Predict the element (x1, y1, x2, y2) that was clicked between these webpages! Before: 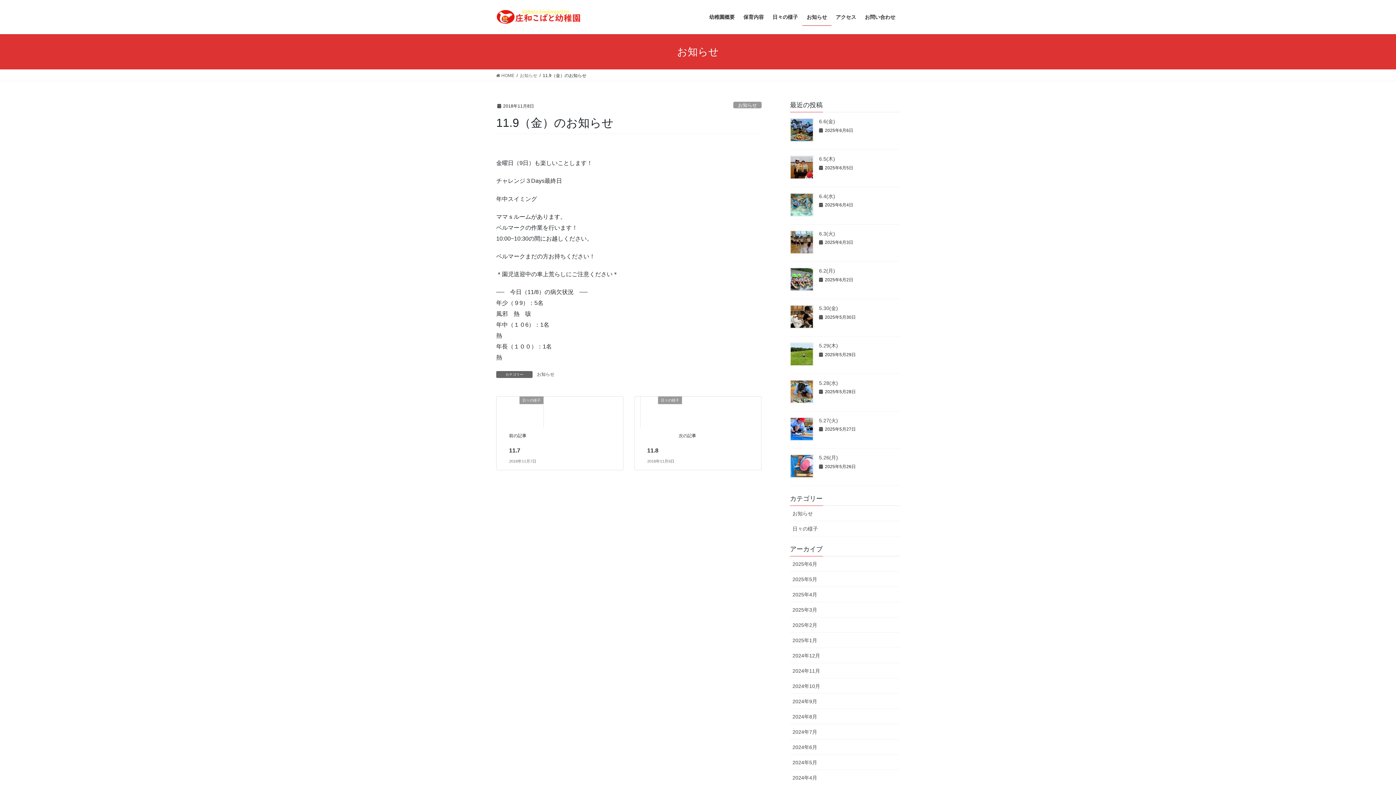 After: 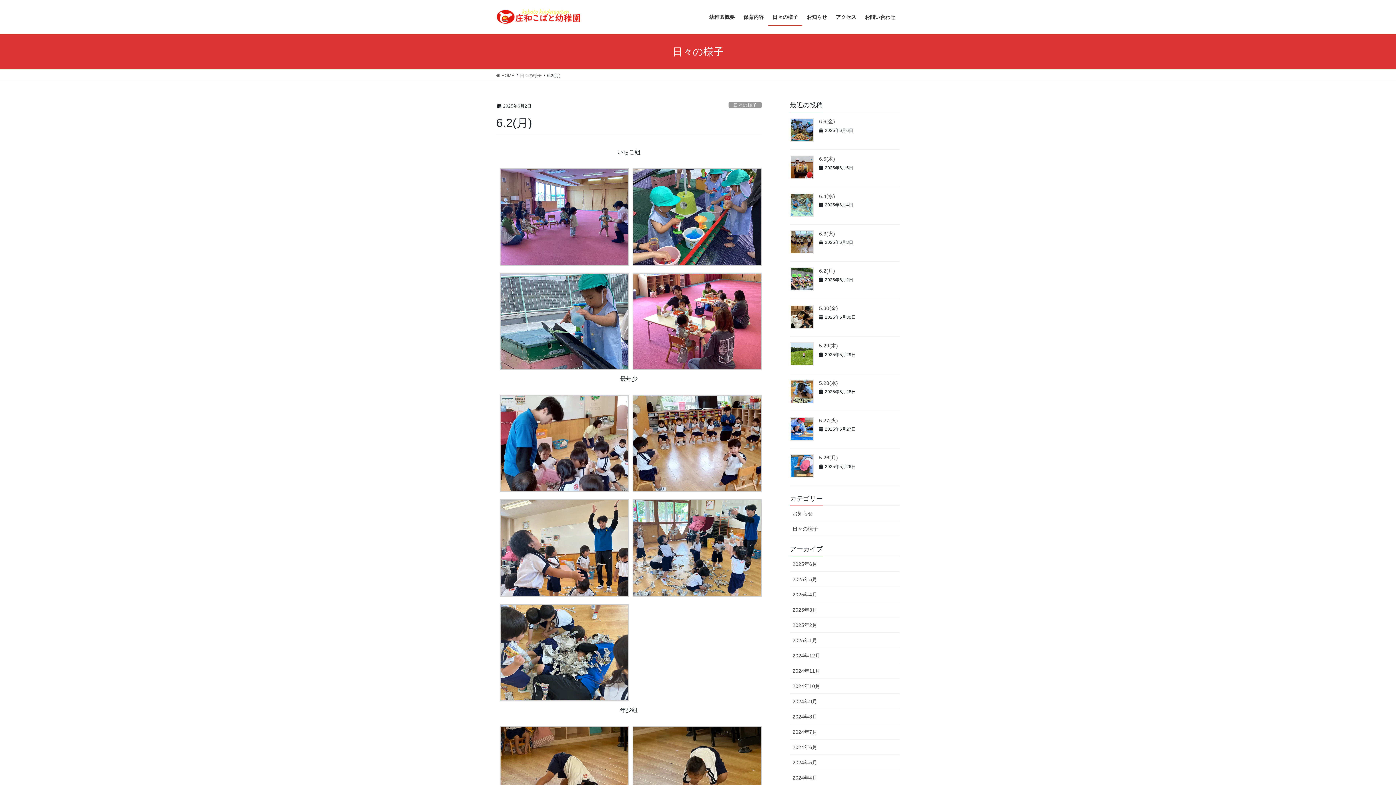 Action: label: 6.2(月) bbox: (819, 268, 835, 273)